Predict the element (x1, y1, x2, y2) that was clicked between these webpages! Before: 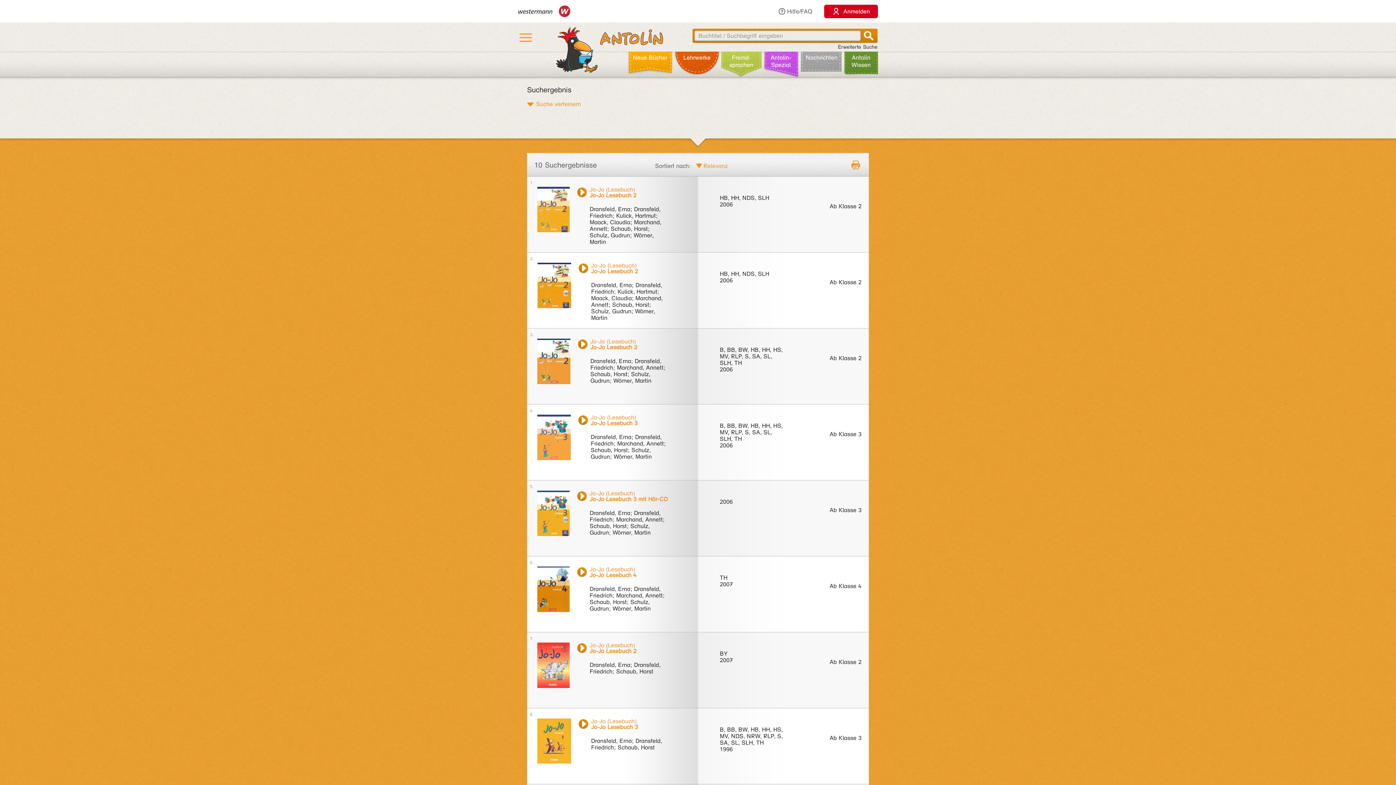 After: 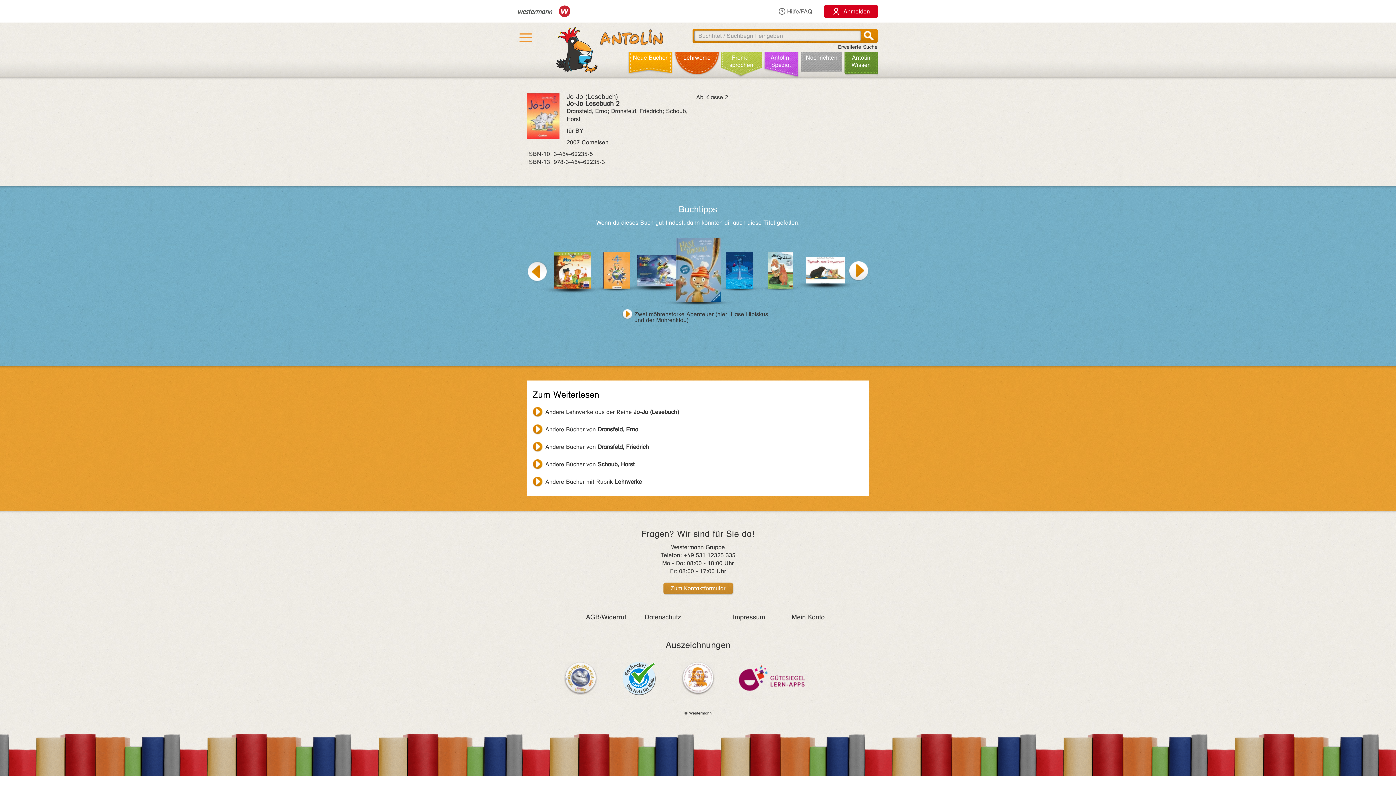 Action: bbox: (537, 660, 569, 667)